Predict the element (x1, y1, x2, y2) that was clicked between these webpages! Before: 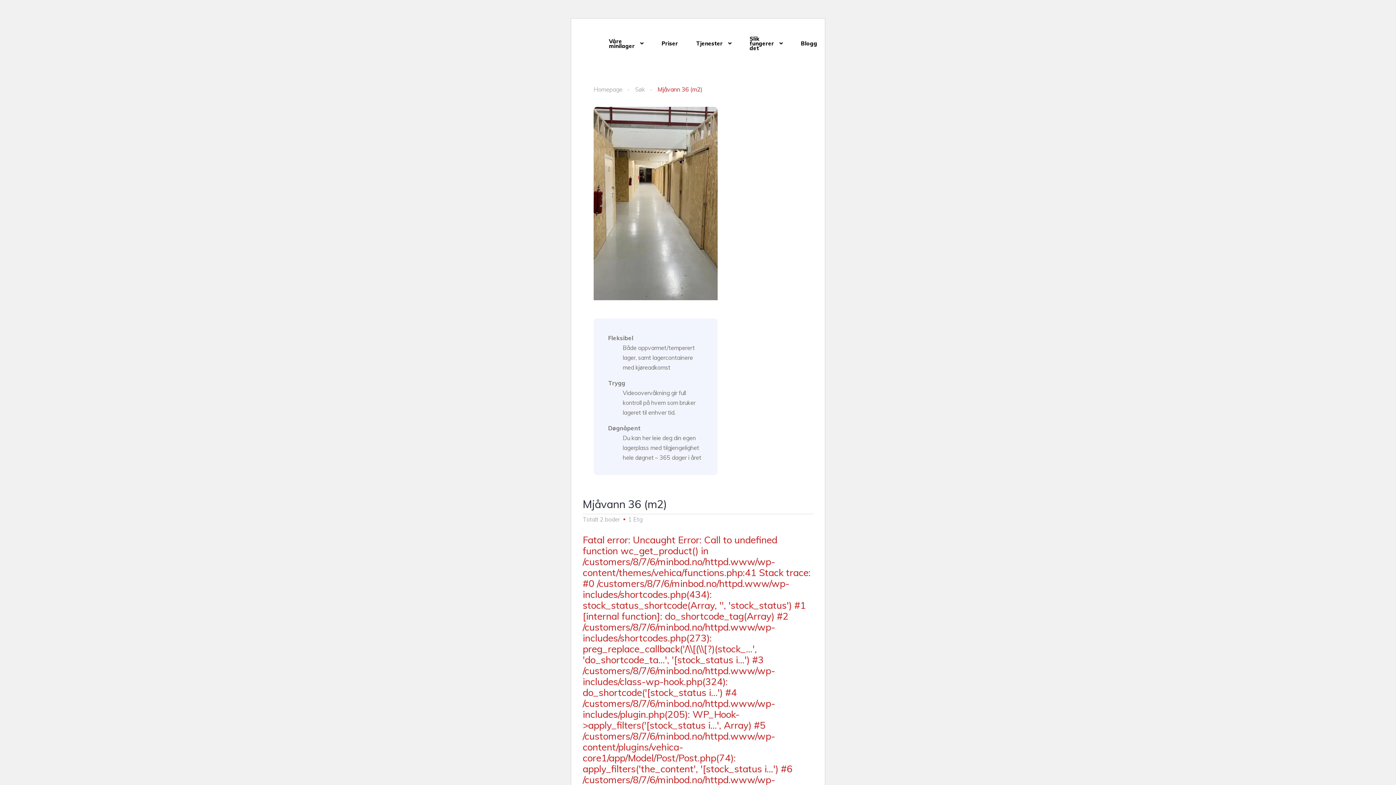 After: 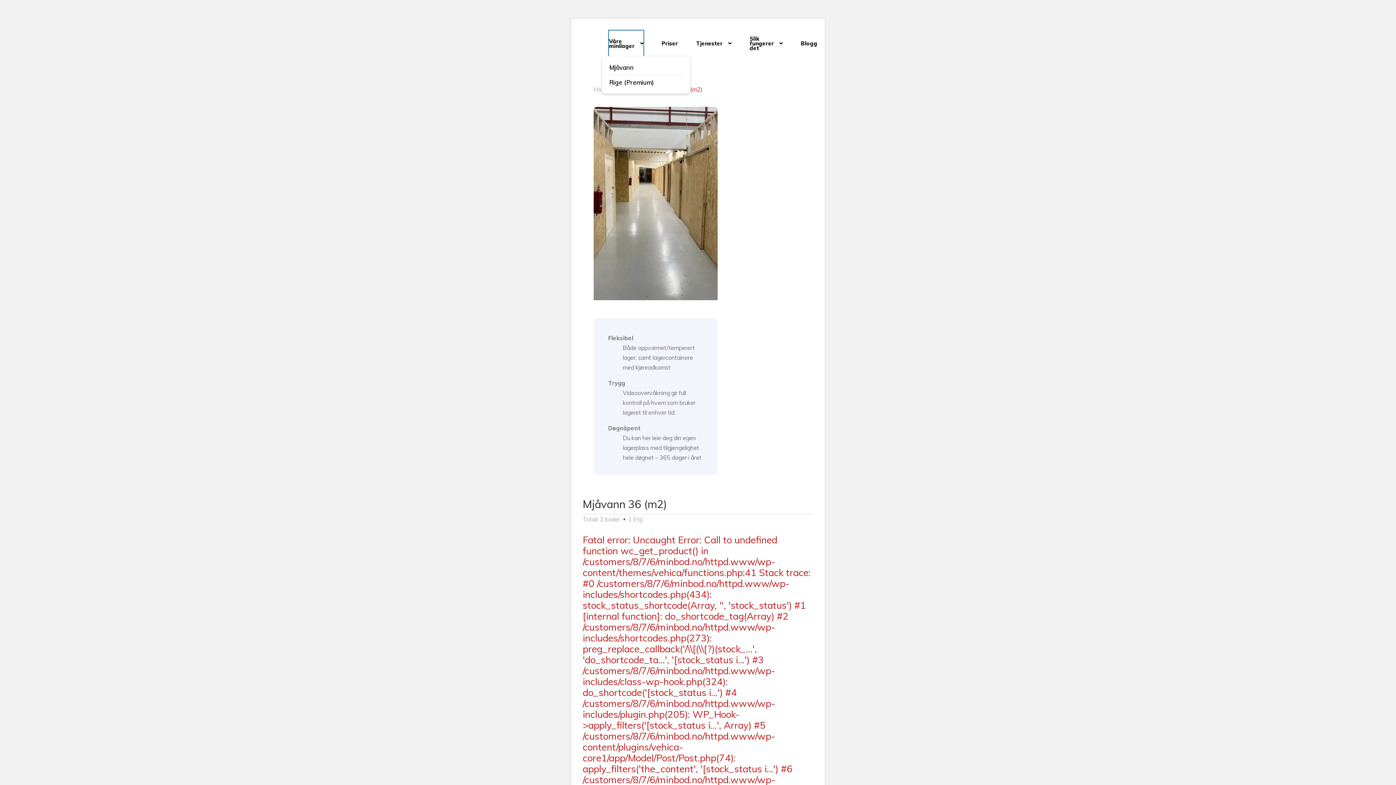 Action: label: Våre minilager bbox: (609, 30, 643, 56)